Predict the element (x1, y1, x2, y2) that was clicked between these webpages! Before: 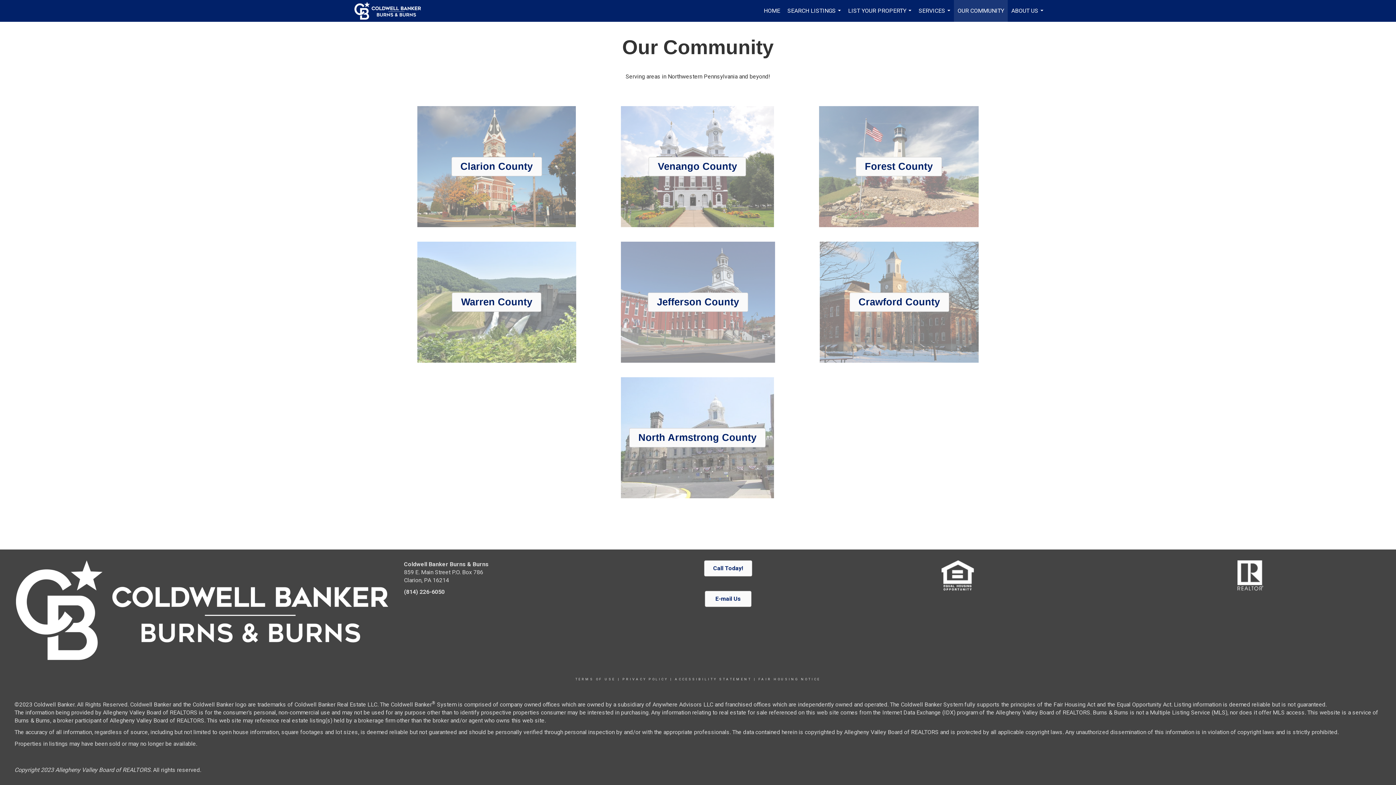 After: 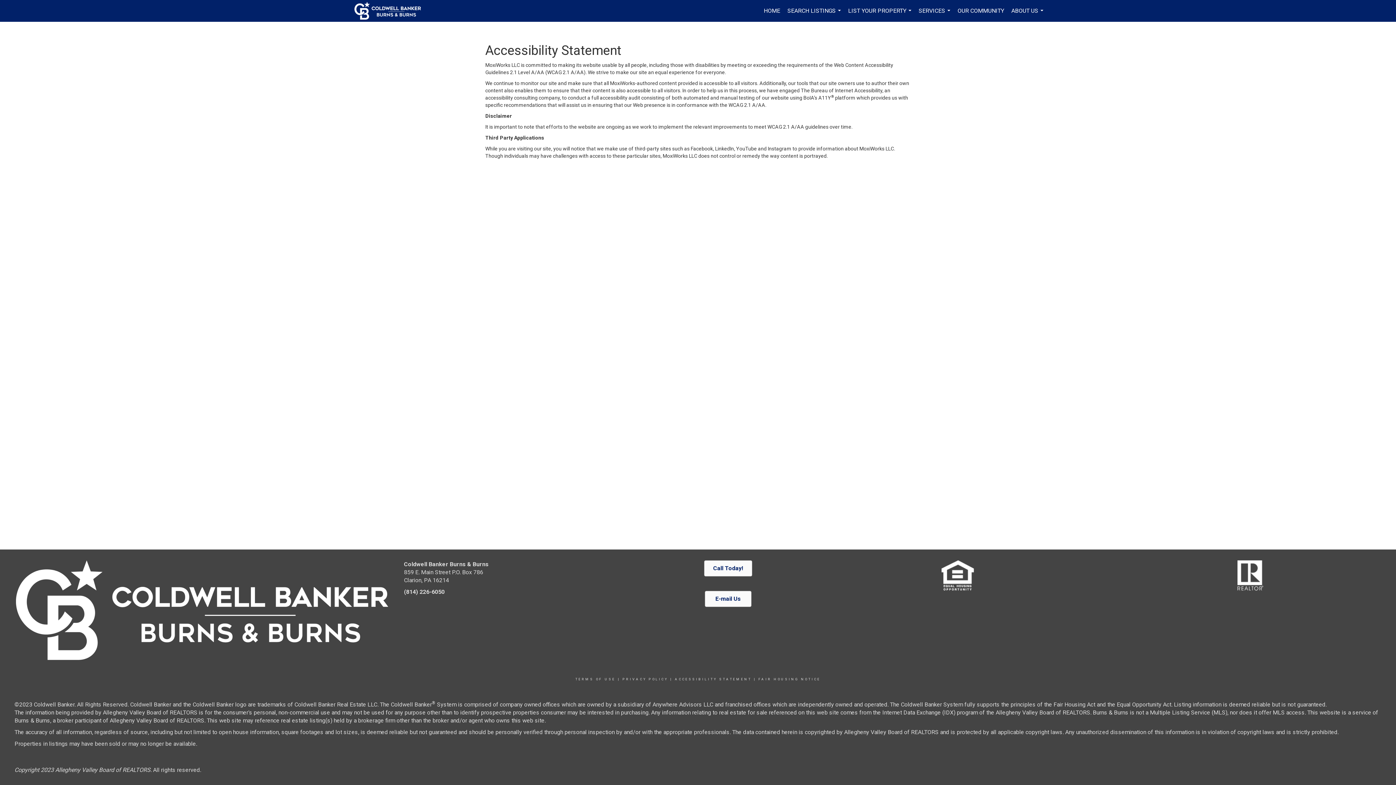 Action: bbox: (675, 677, 751, 681) label: ACCESSIBILITY STATEMENT